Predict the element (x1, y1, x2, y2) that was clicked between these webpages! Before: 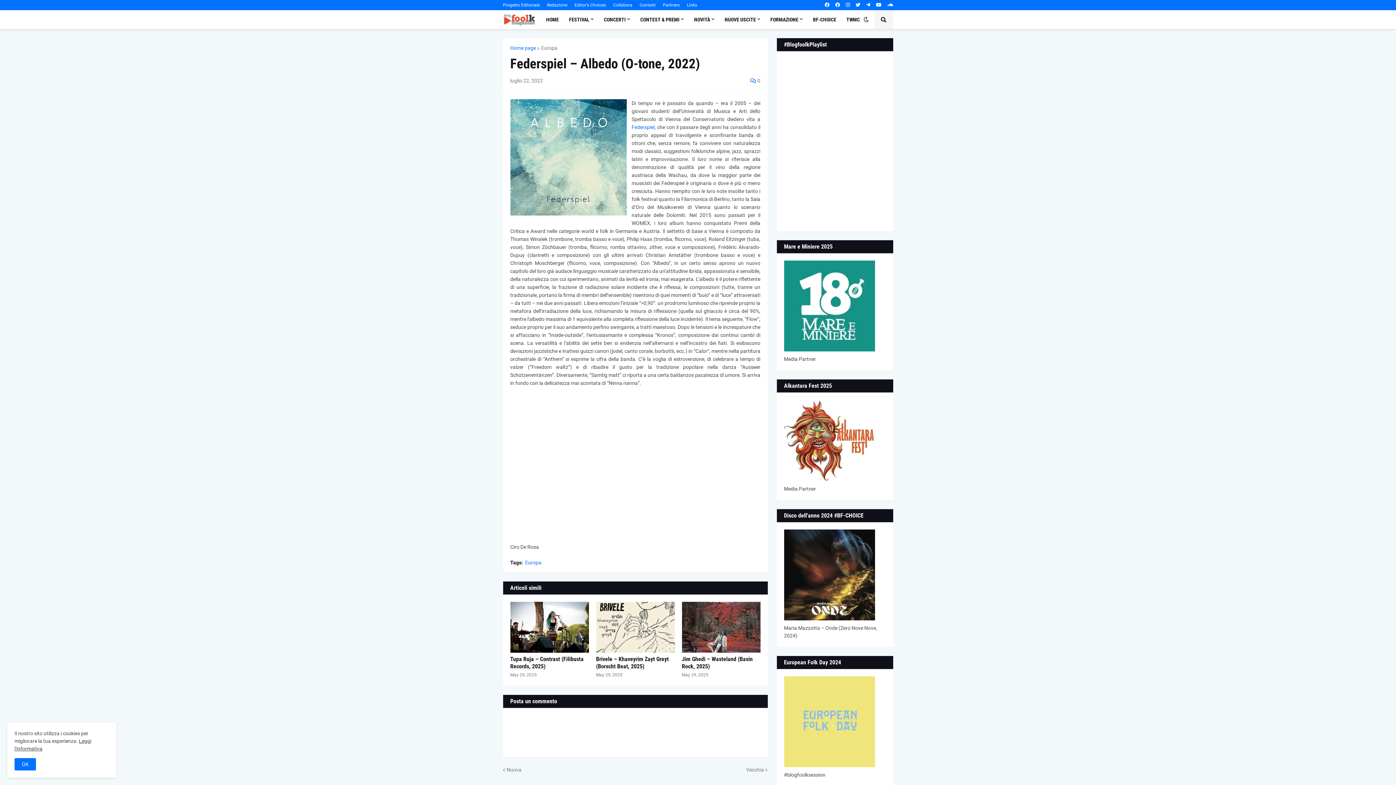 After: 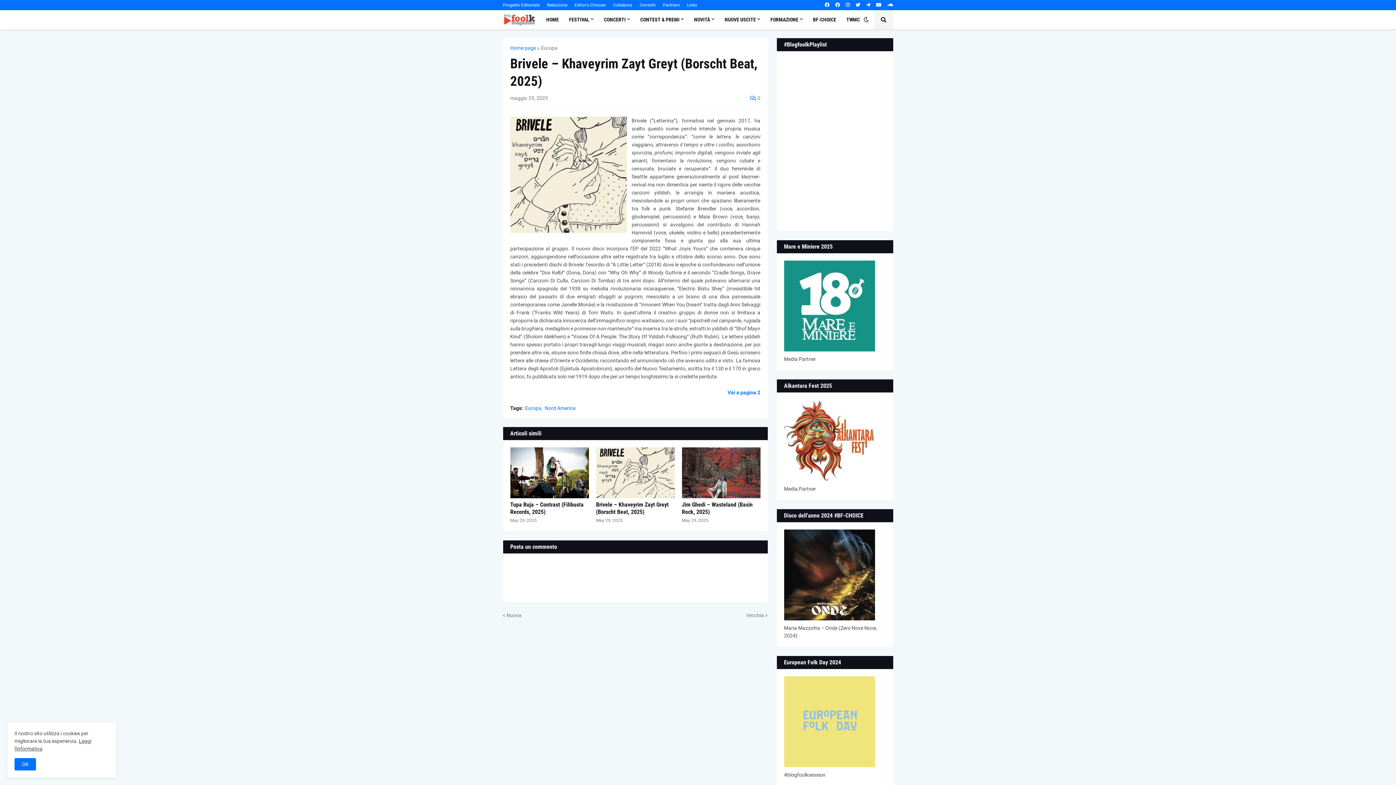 Action: bbox: (596, 602, 674, 653)